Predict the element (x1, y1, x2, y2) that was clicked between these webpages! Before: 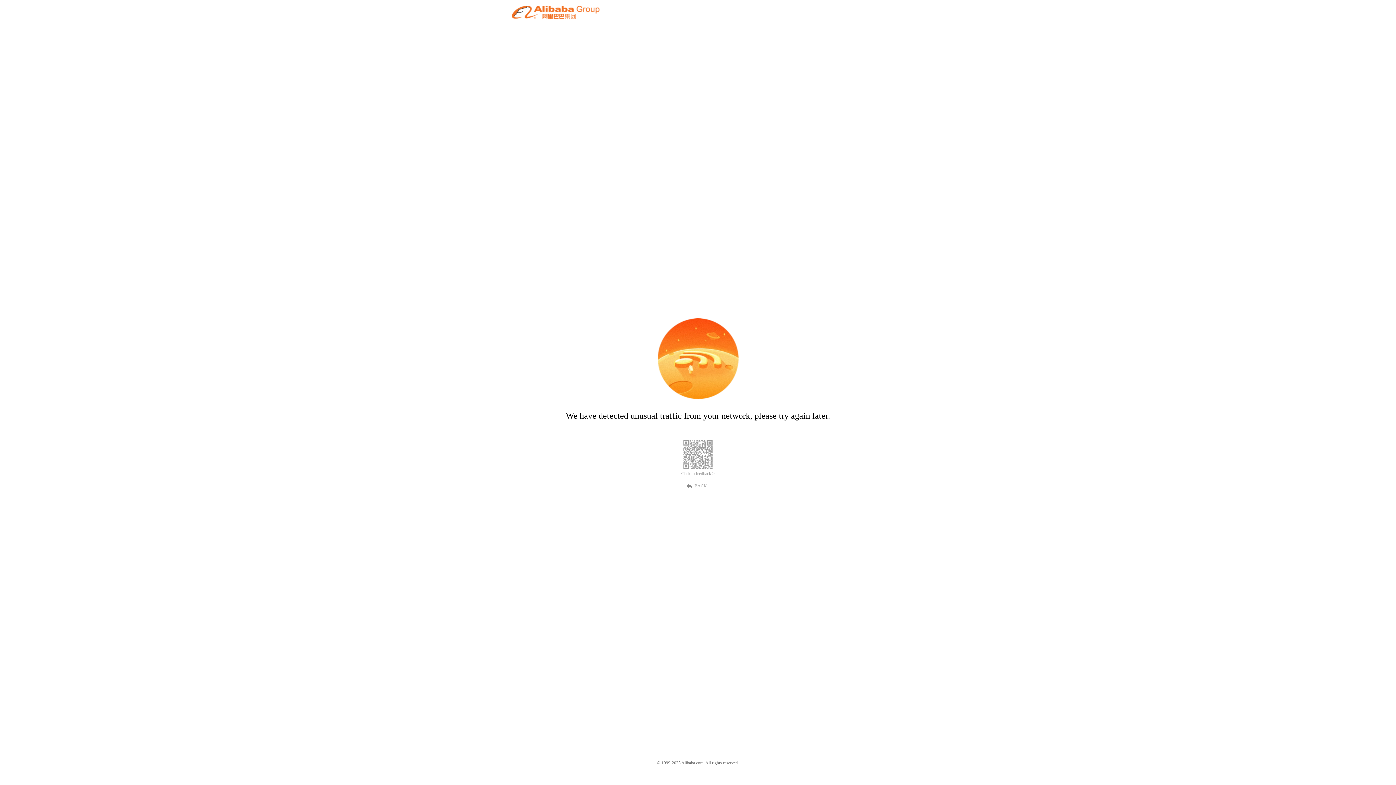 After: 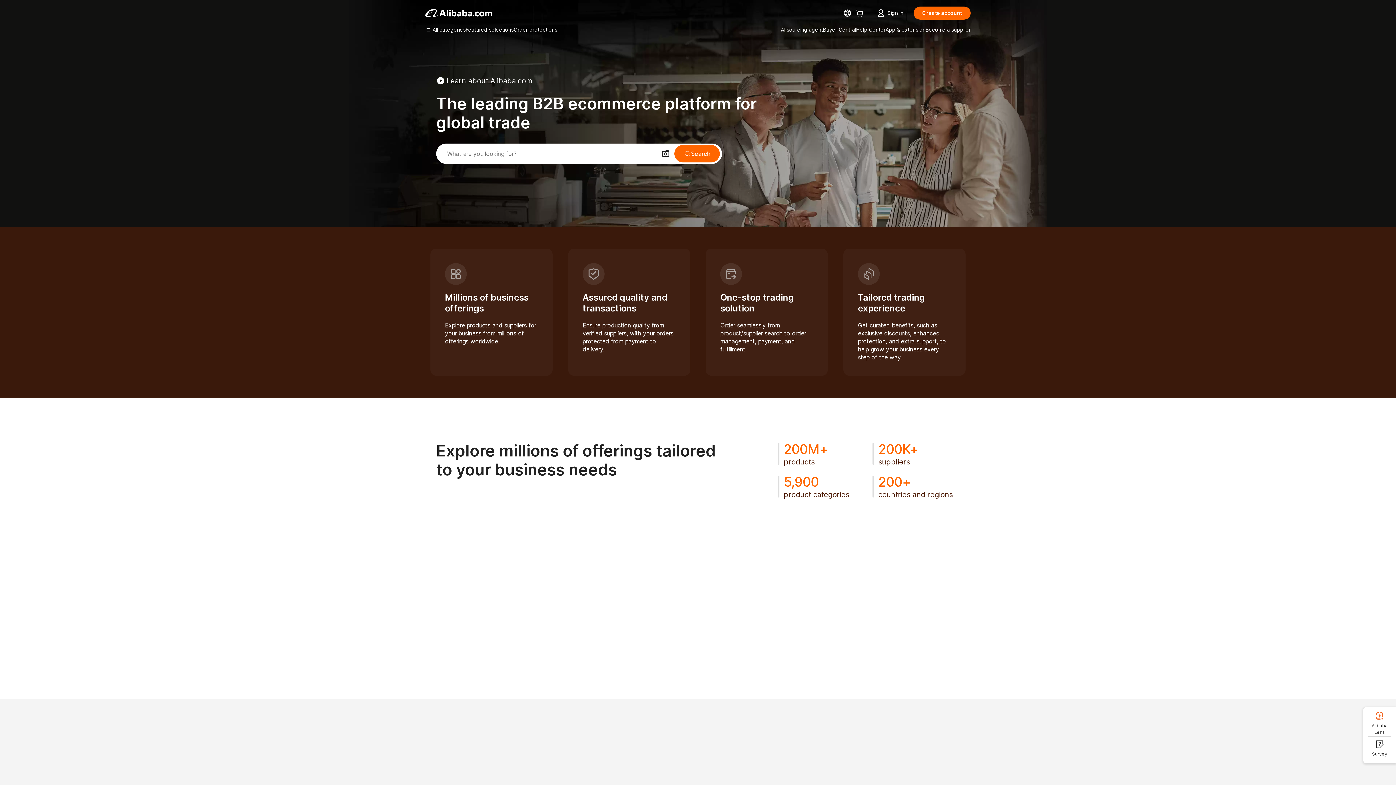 Action: bbox: (512, 12, 599, 21)